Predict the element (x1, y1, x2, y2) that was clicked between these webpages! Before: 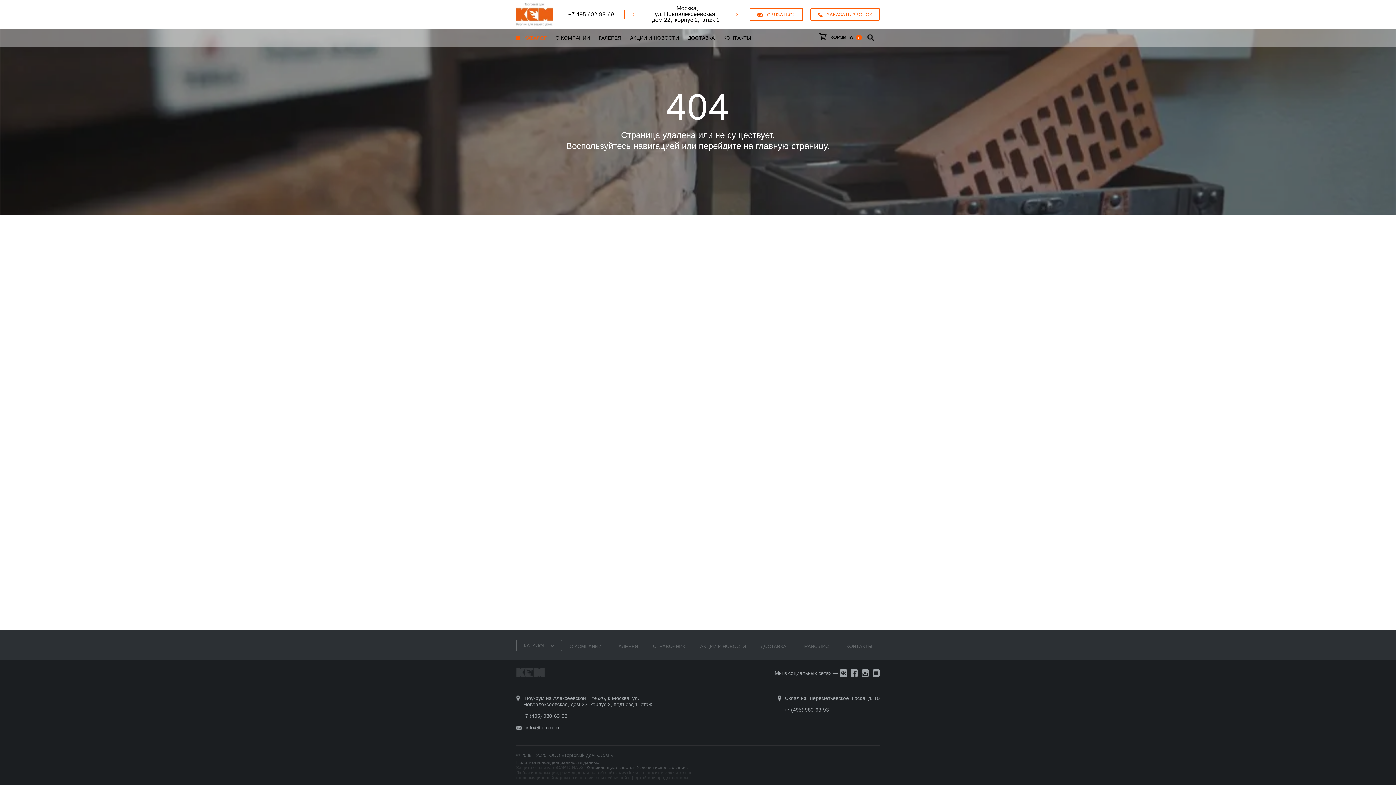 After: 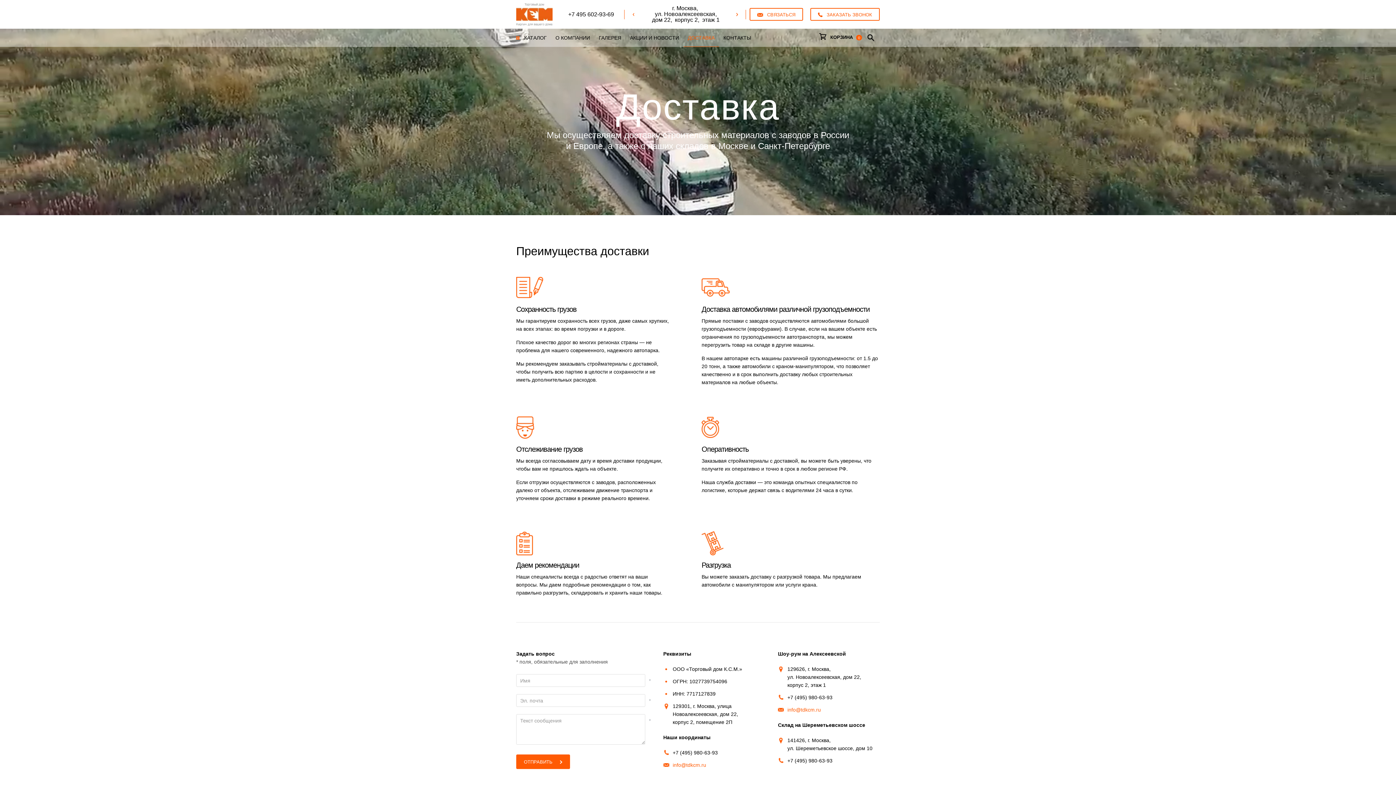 Action: label: ДОСТАВКА bbox: (753, 630, 794, 660)